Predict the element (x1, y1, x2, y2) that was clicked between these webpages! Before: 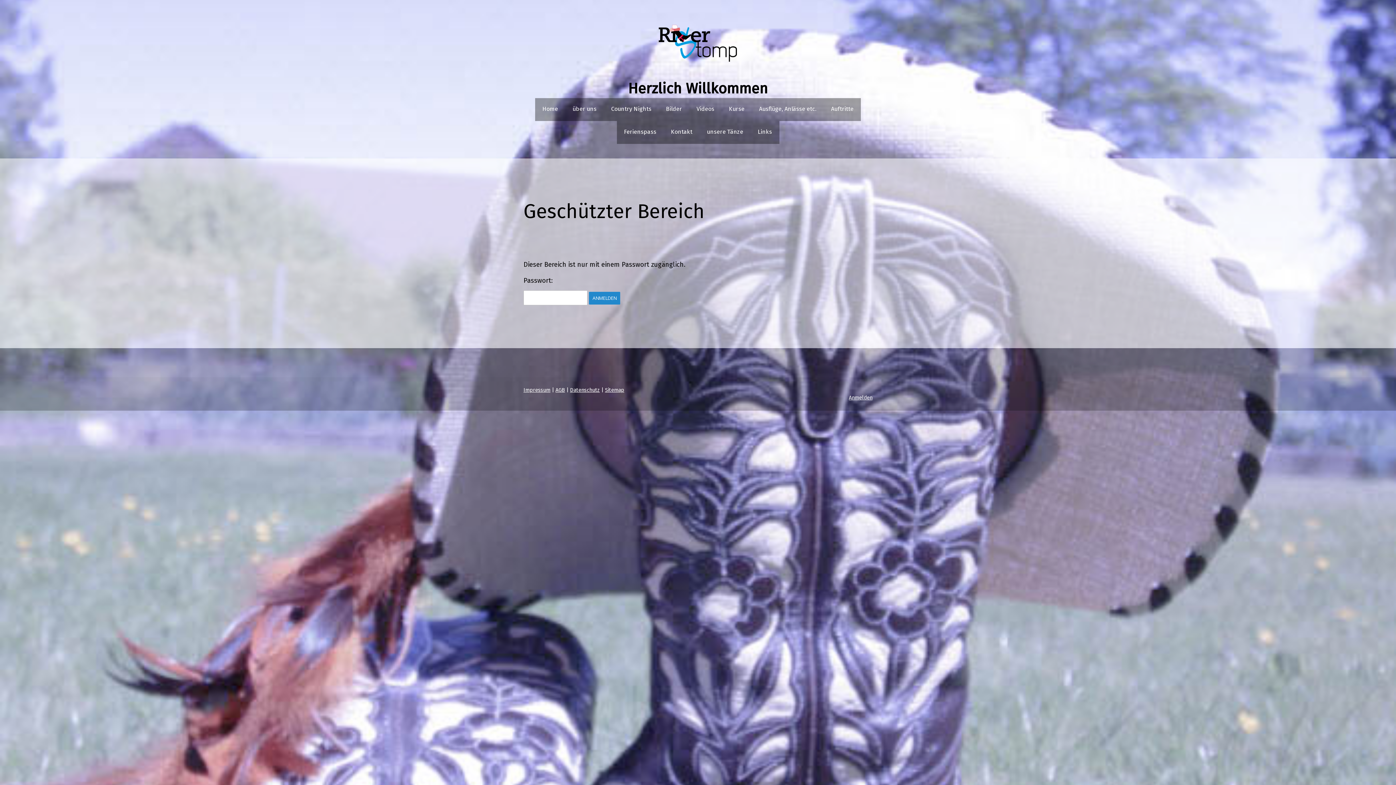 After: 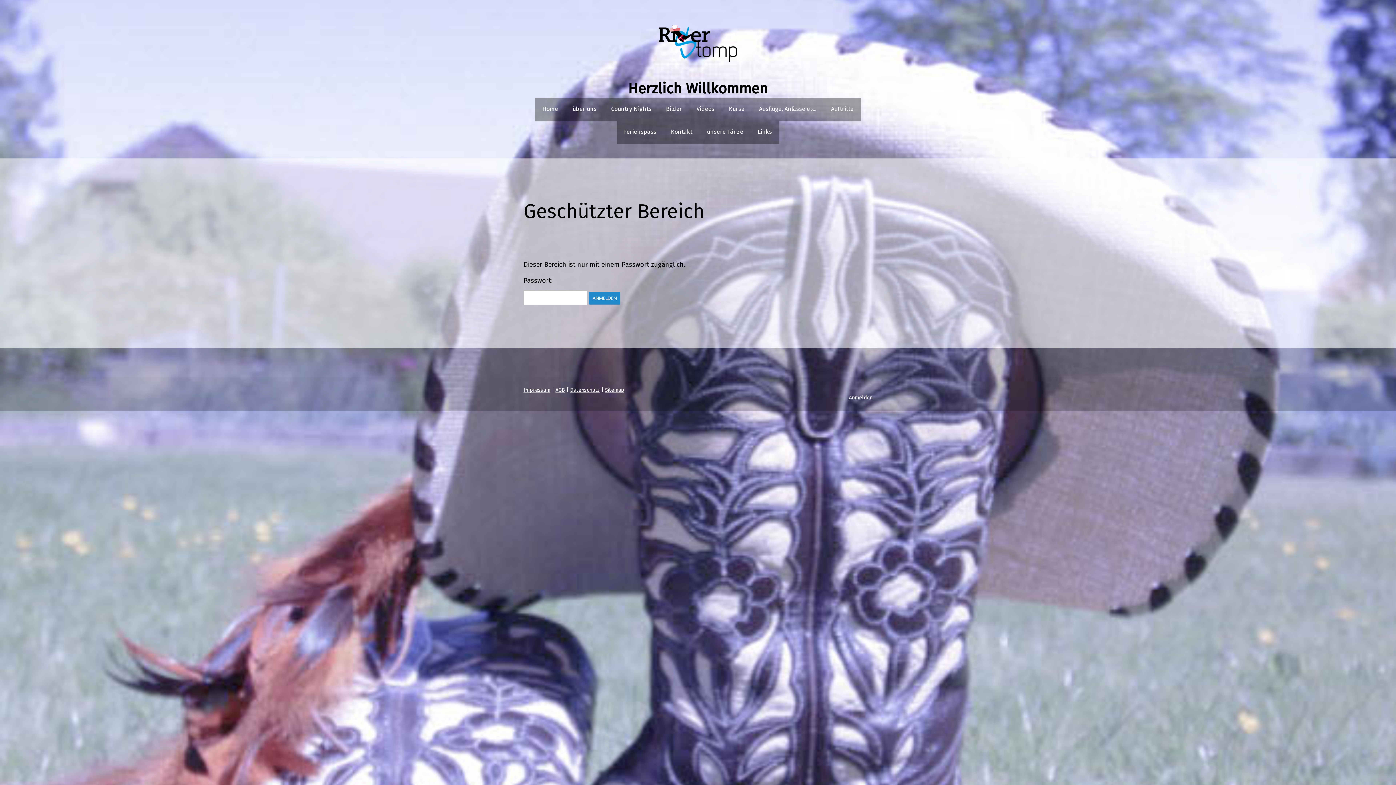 Action: bbox: (658, 98, 689, 120) label: Bilder